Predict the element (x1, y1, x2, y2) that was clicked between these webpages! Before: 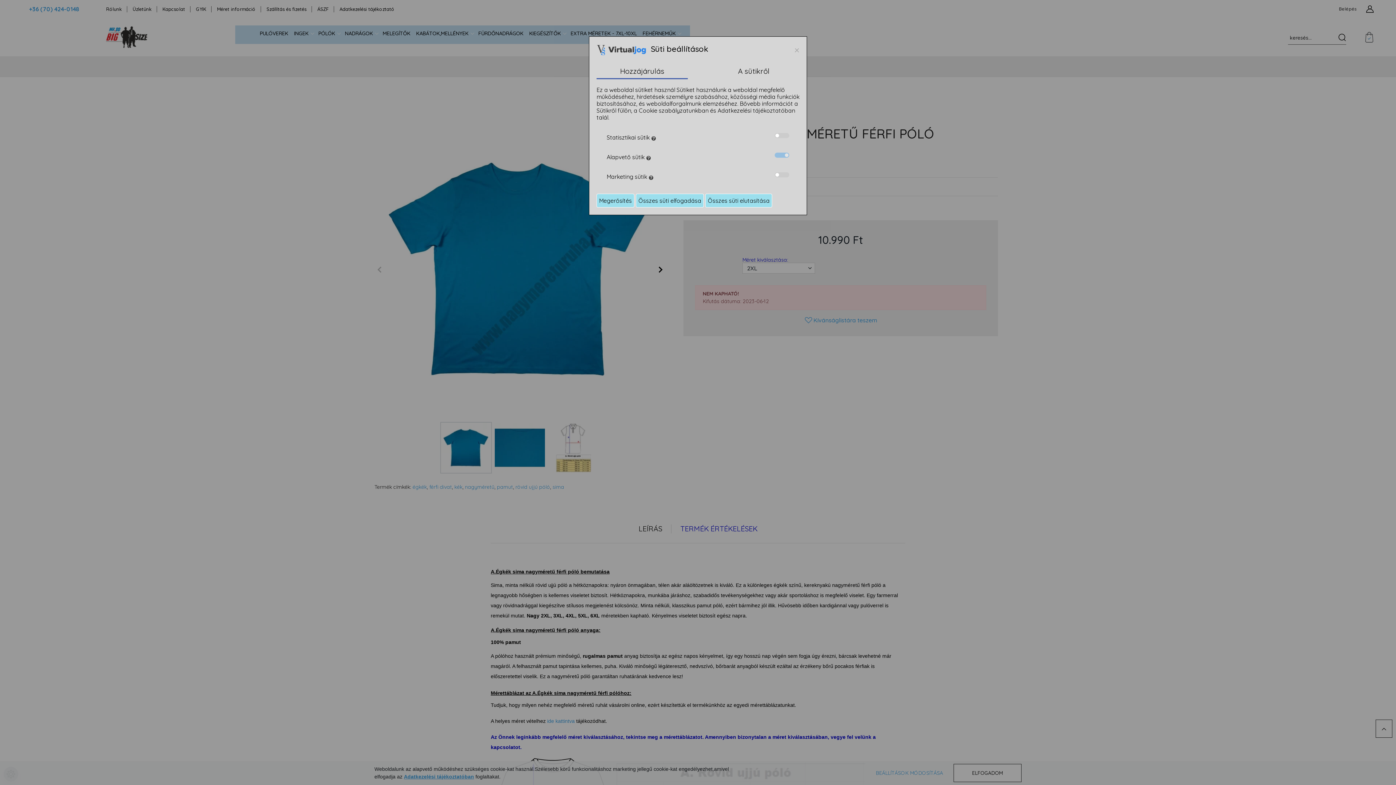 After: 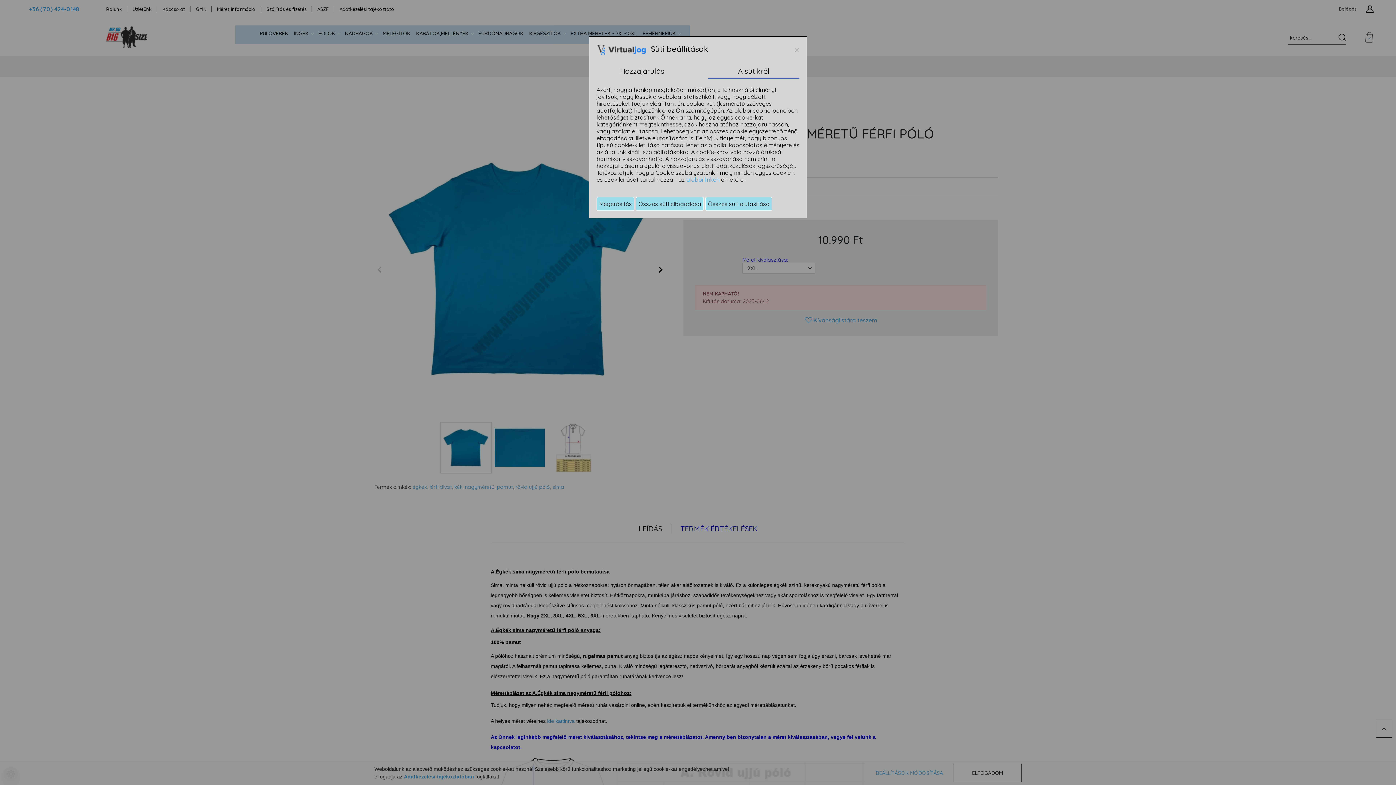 Action: label: A sütikről bbox: (708, 62, 799, 77)